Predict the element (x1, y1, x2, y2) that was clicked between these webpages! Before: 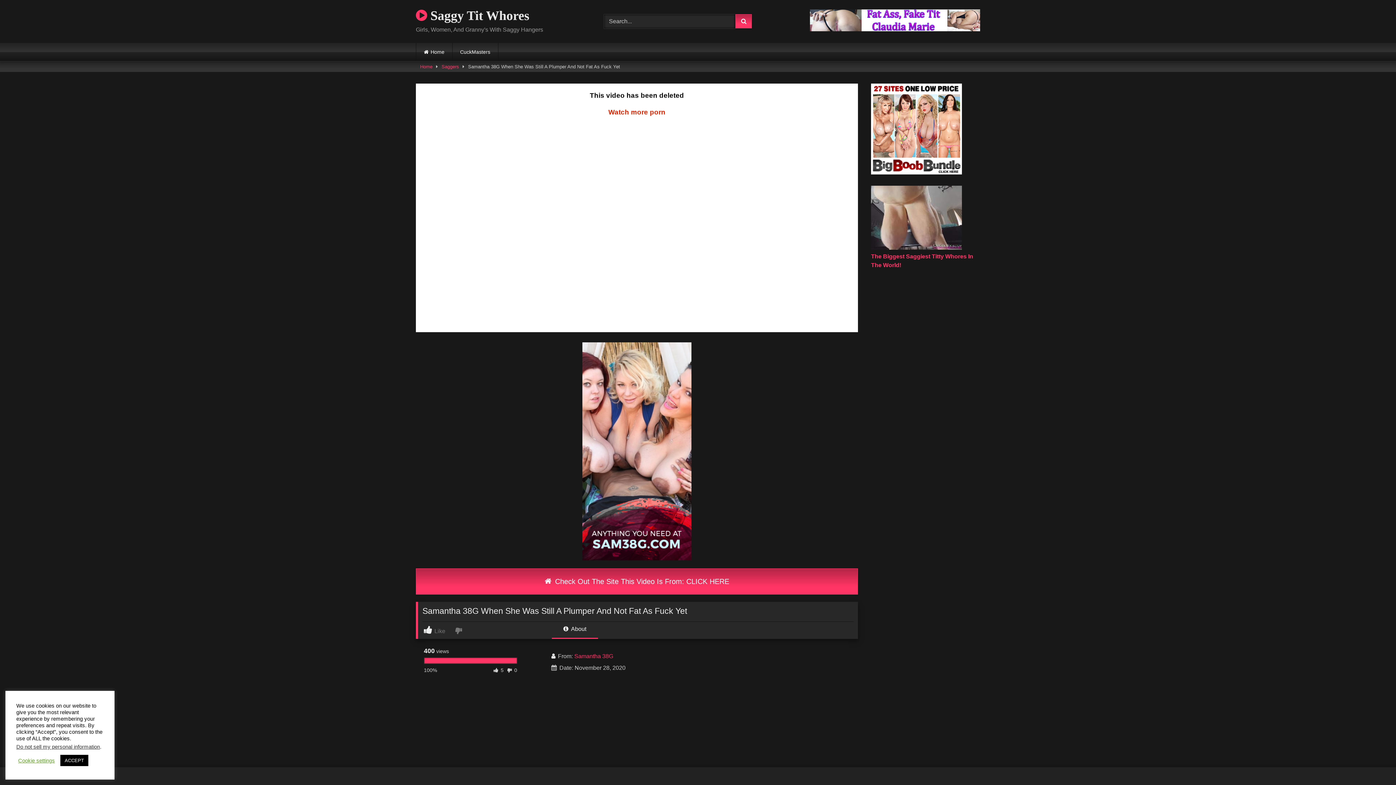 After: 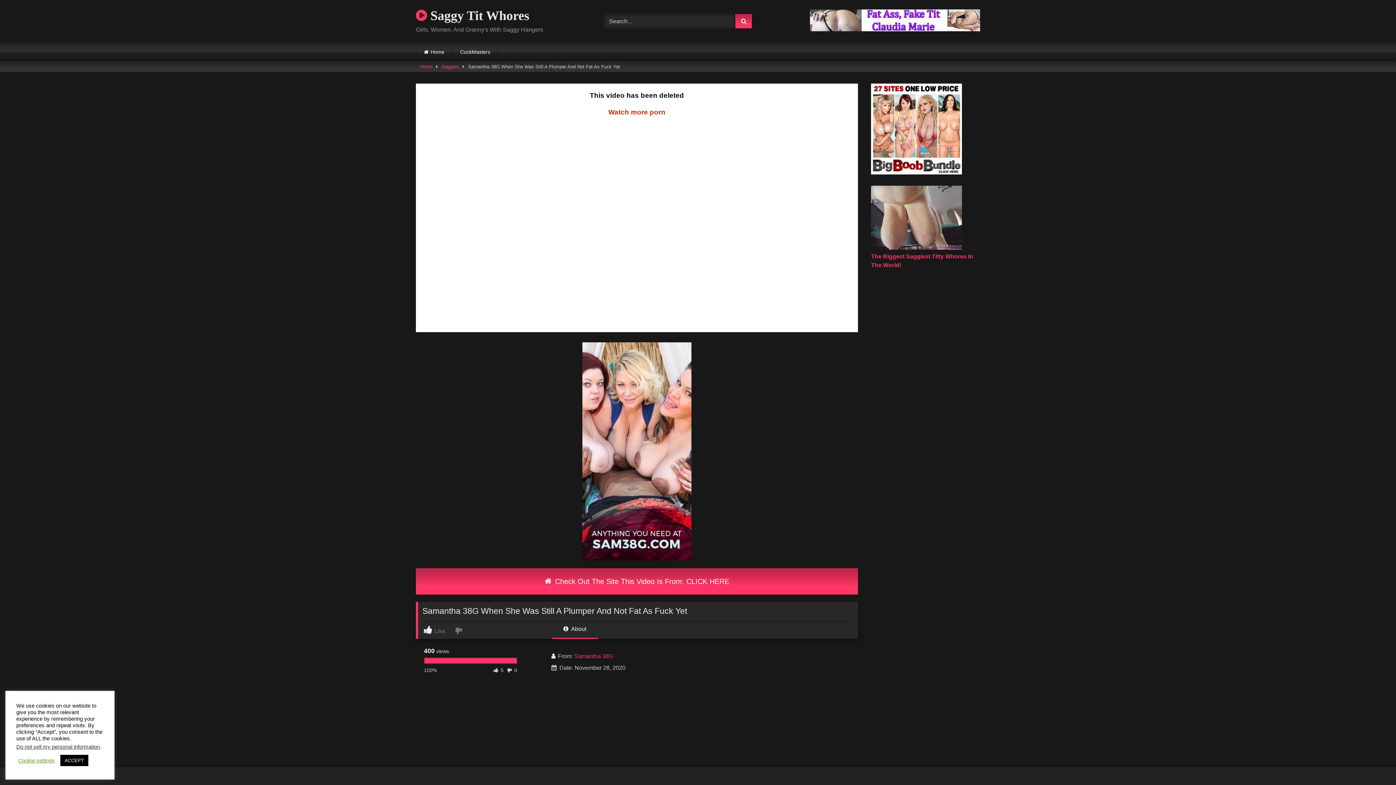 Action: bbox: (582, 555, 691, 561)